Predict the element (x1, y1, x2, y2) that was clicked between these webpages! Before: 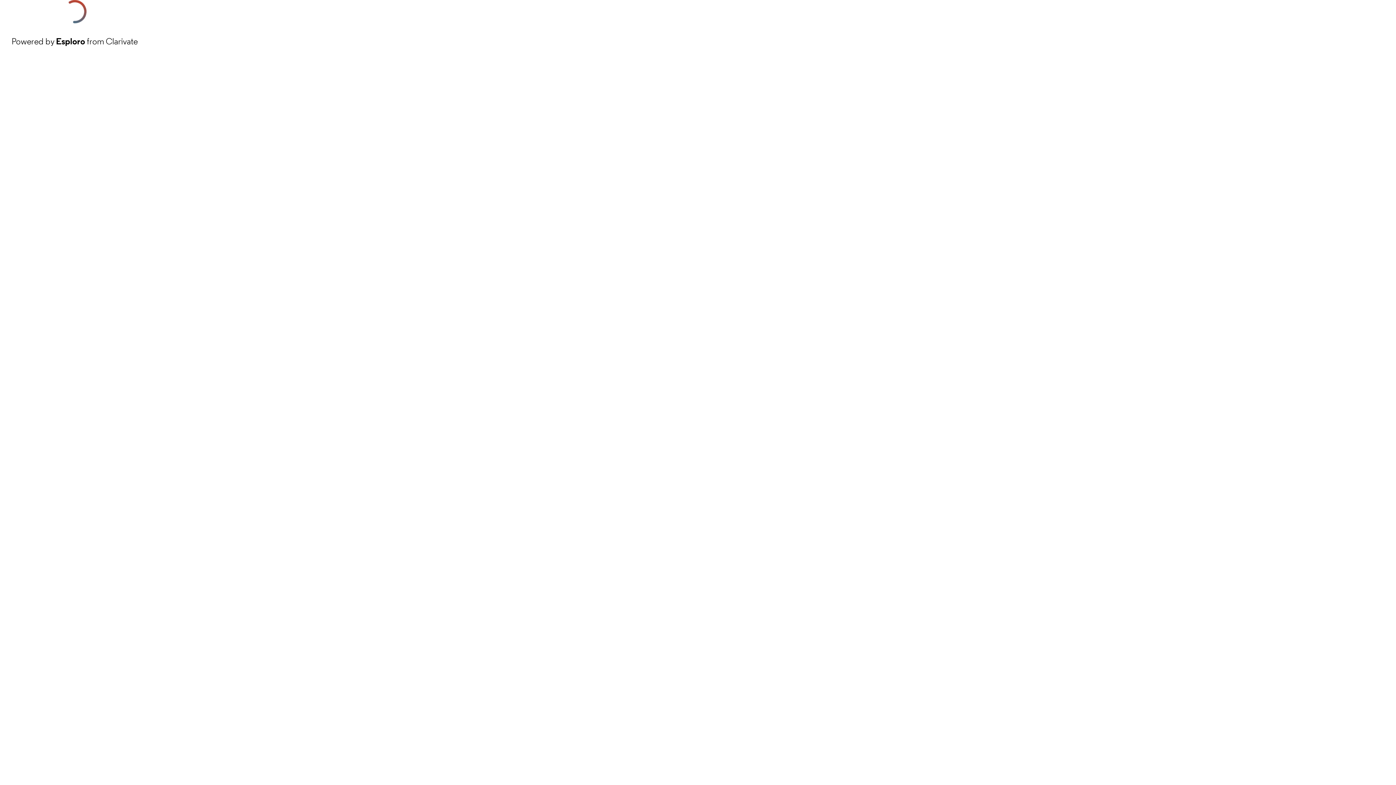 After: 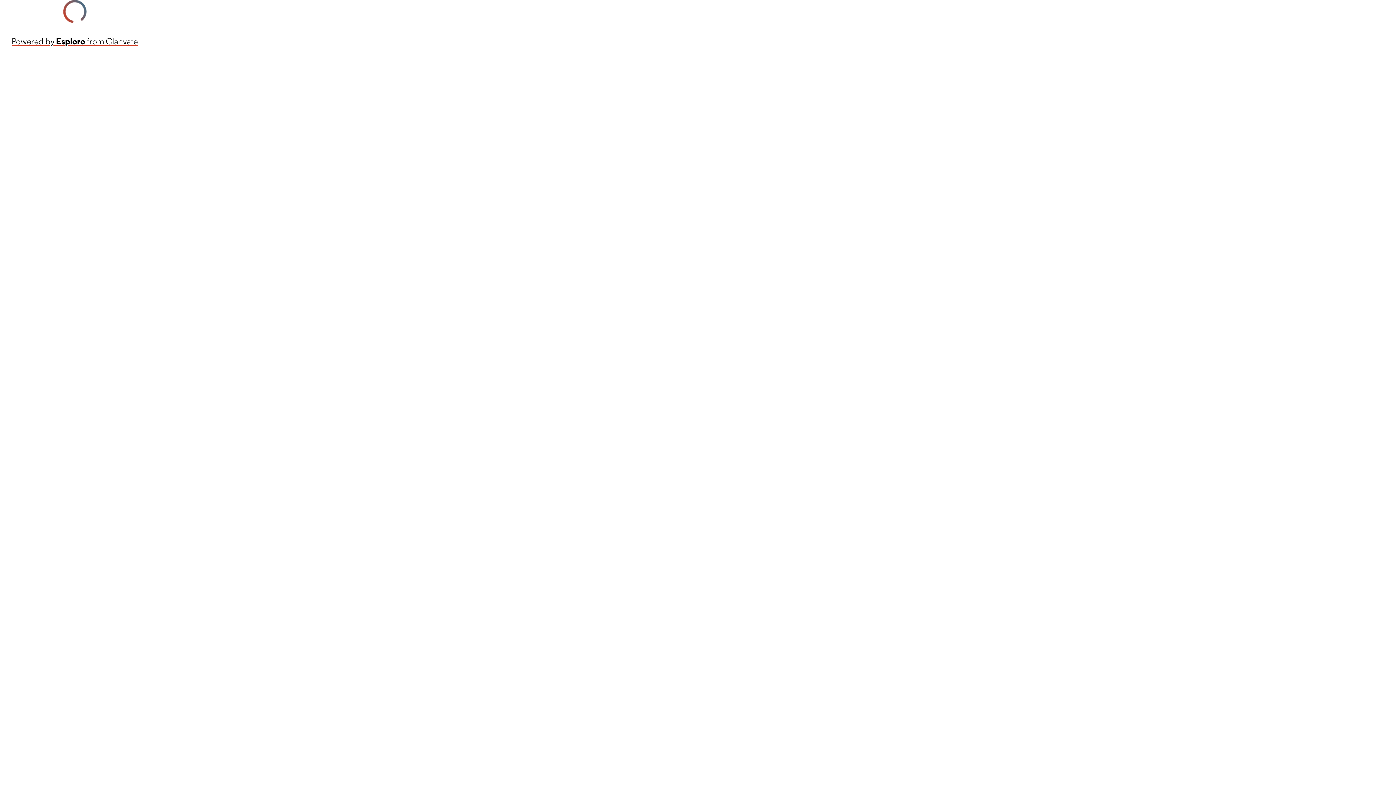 Action: label: Powered by Esploro from Clarivate bbox: (11, 34, 137, 48)